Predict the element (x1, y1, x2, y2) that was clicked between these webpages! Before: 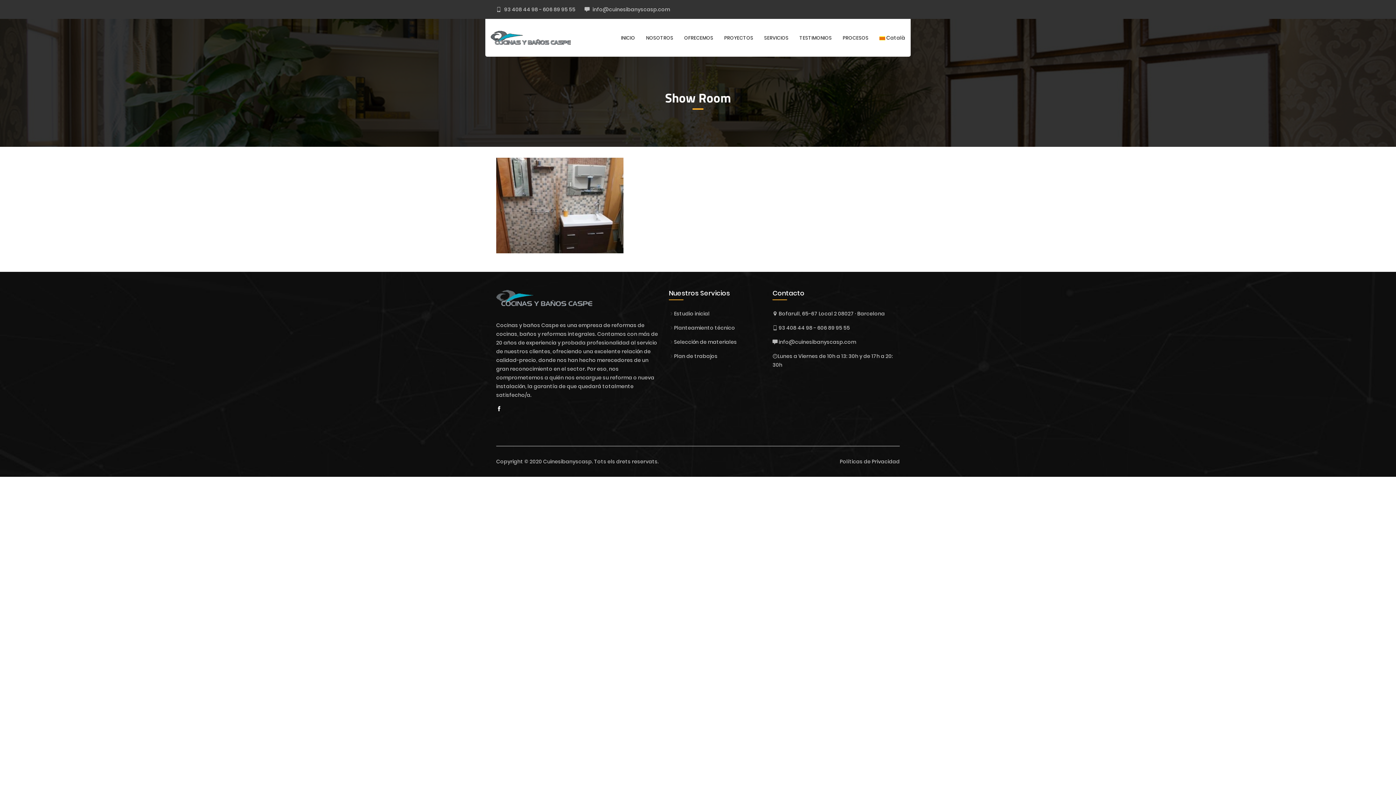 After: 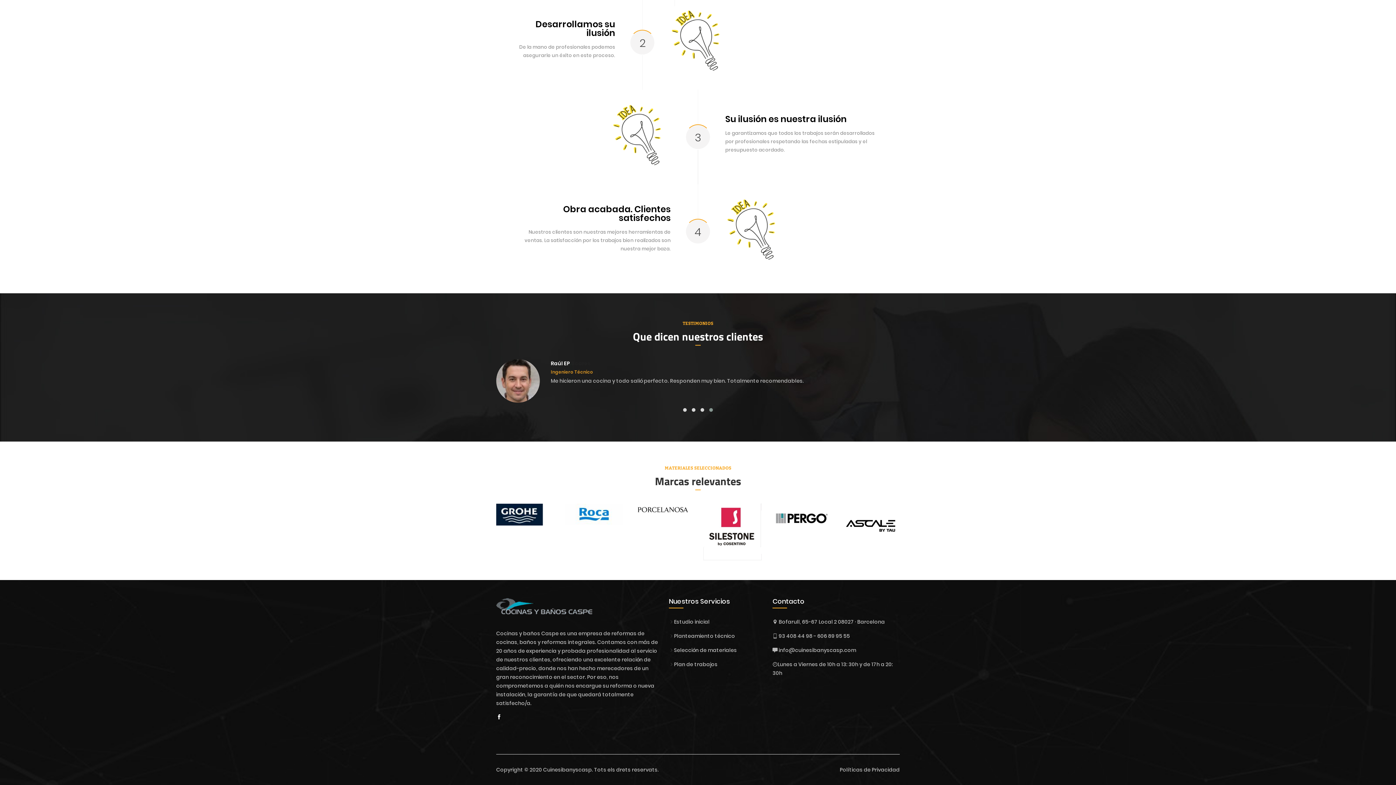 Action: label: TESTIMONIOS bbox: (799, 35, 832, 40)